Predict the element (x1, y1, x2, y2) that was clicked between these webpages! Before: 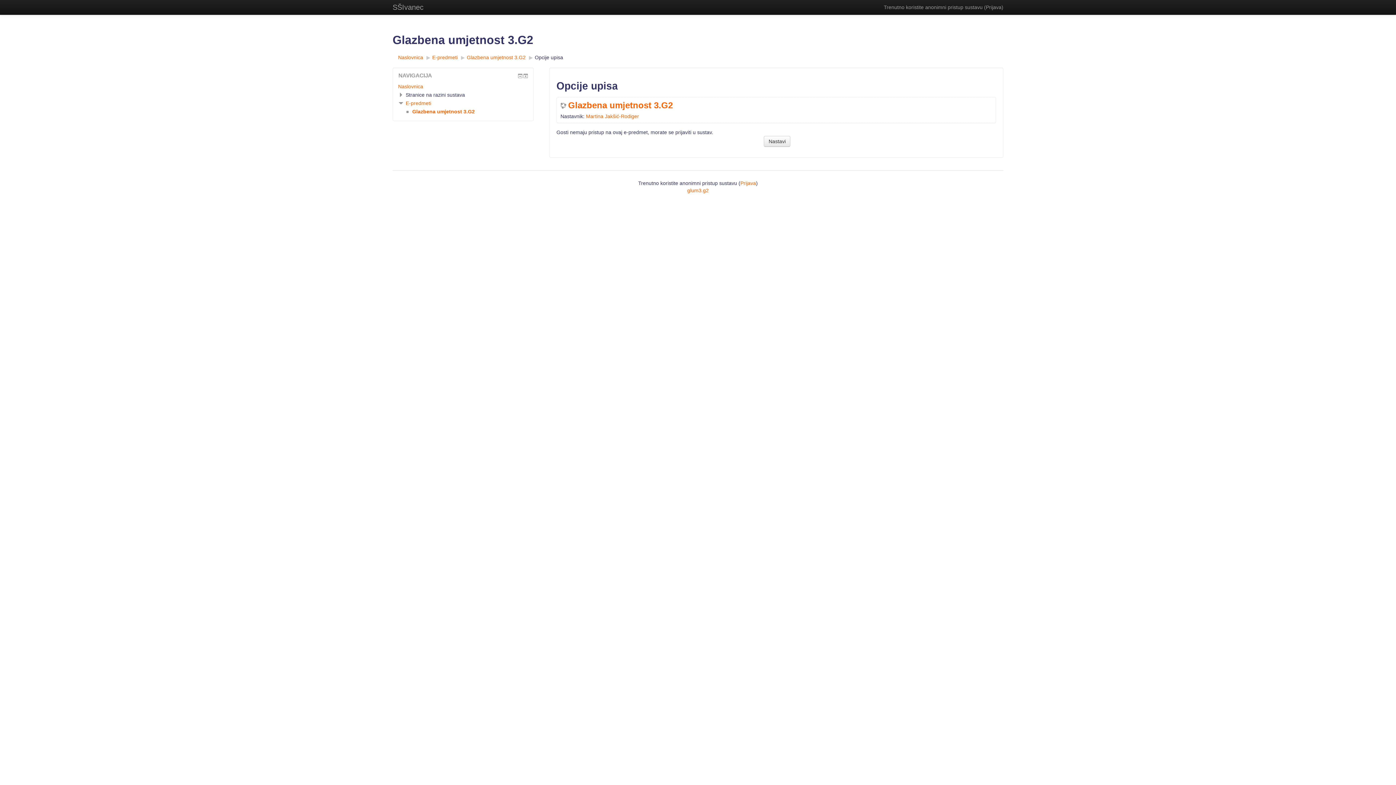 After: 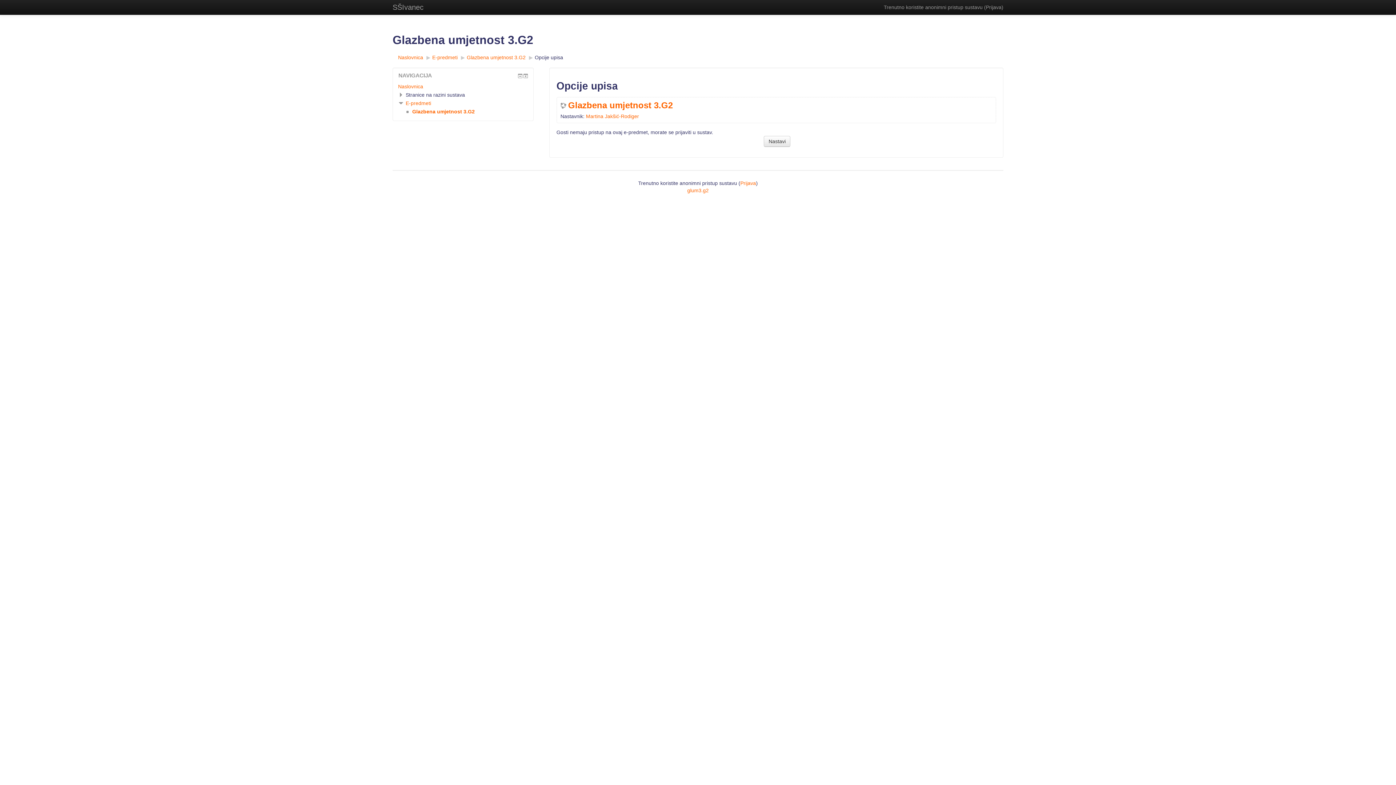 Action: label: glum3.g2 bbox: (687, 187, 708, 193)